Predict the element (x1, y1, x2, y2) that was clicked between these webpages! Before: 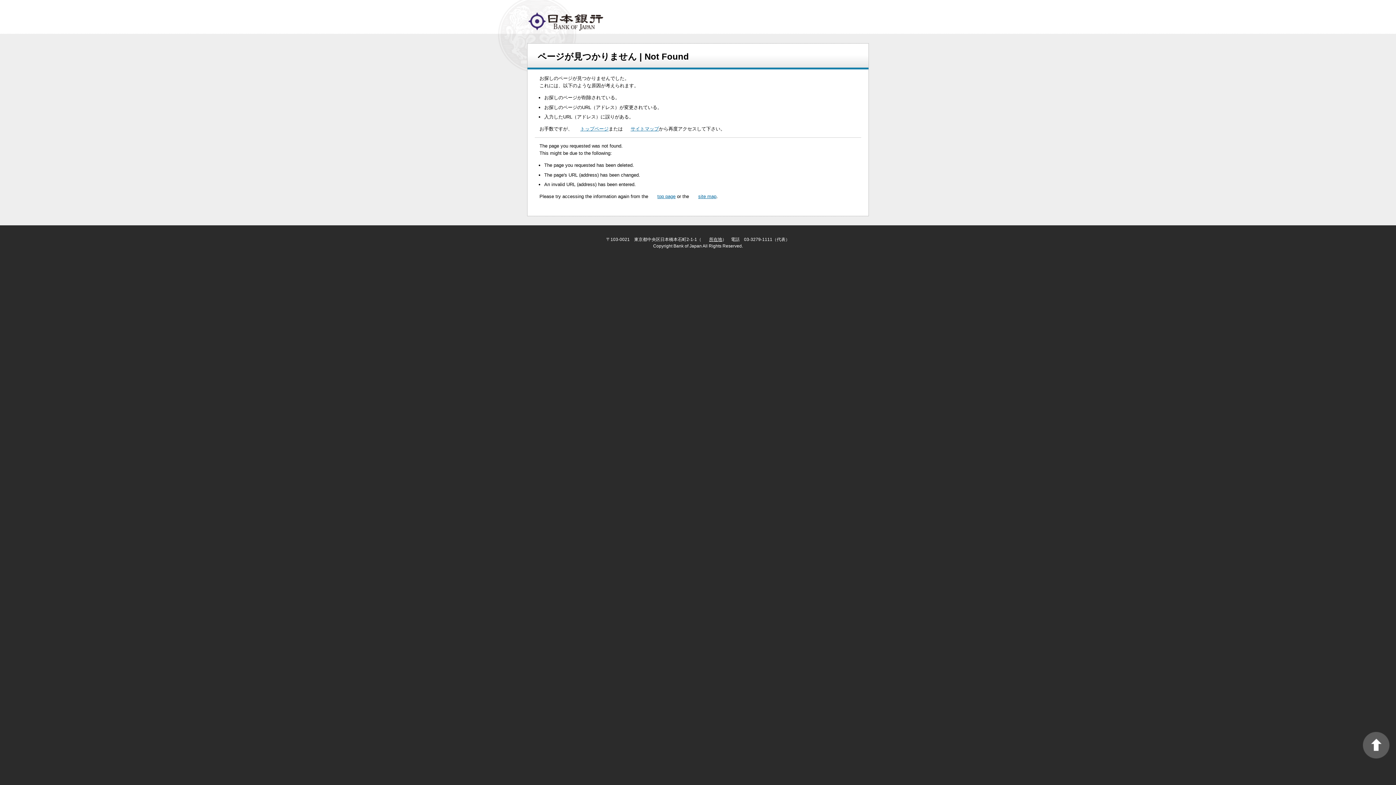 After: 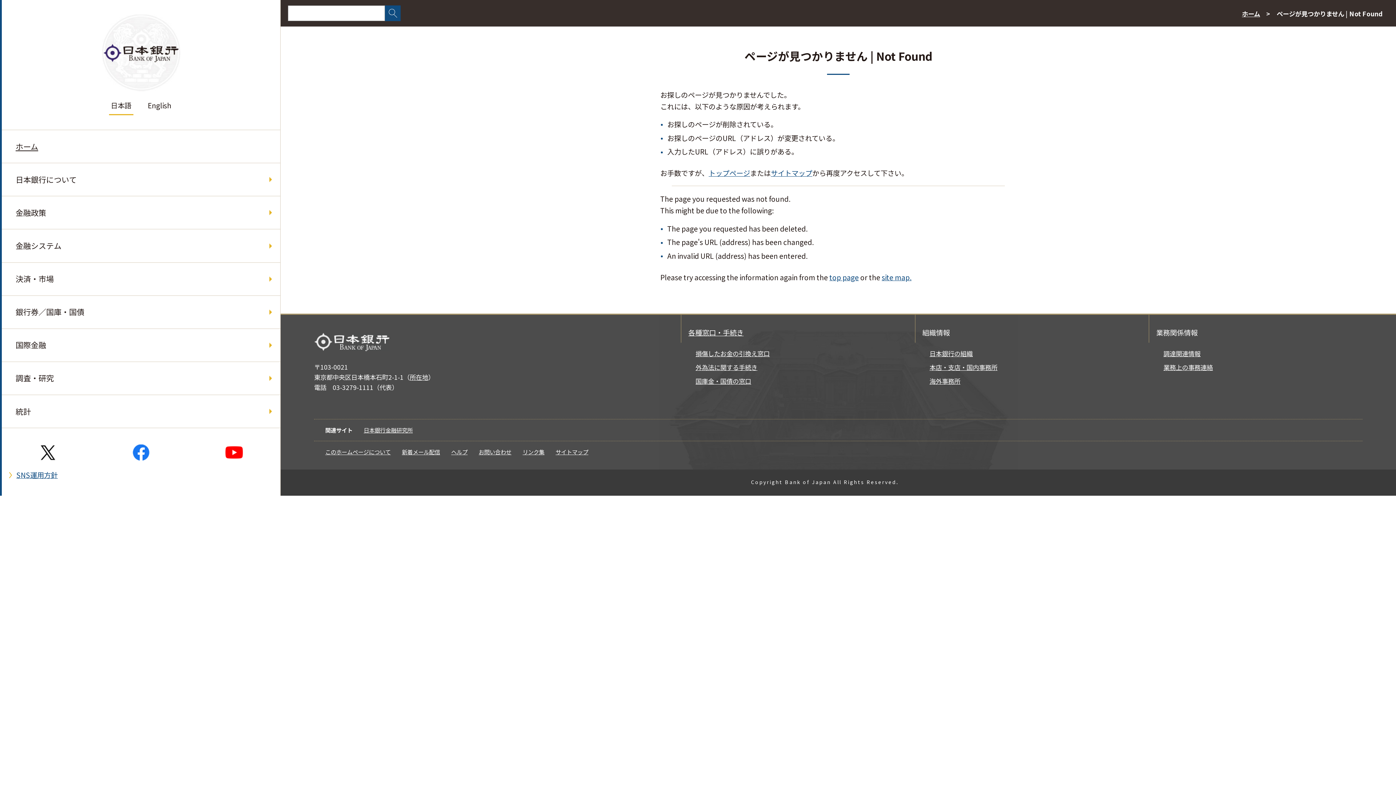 Action: bbox: (623, 125, 659, 132) label: サイトマップ